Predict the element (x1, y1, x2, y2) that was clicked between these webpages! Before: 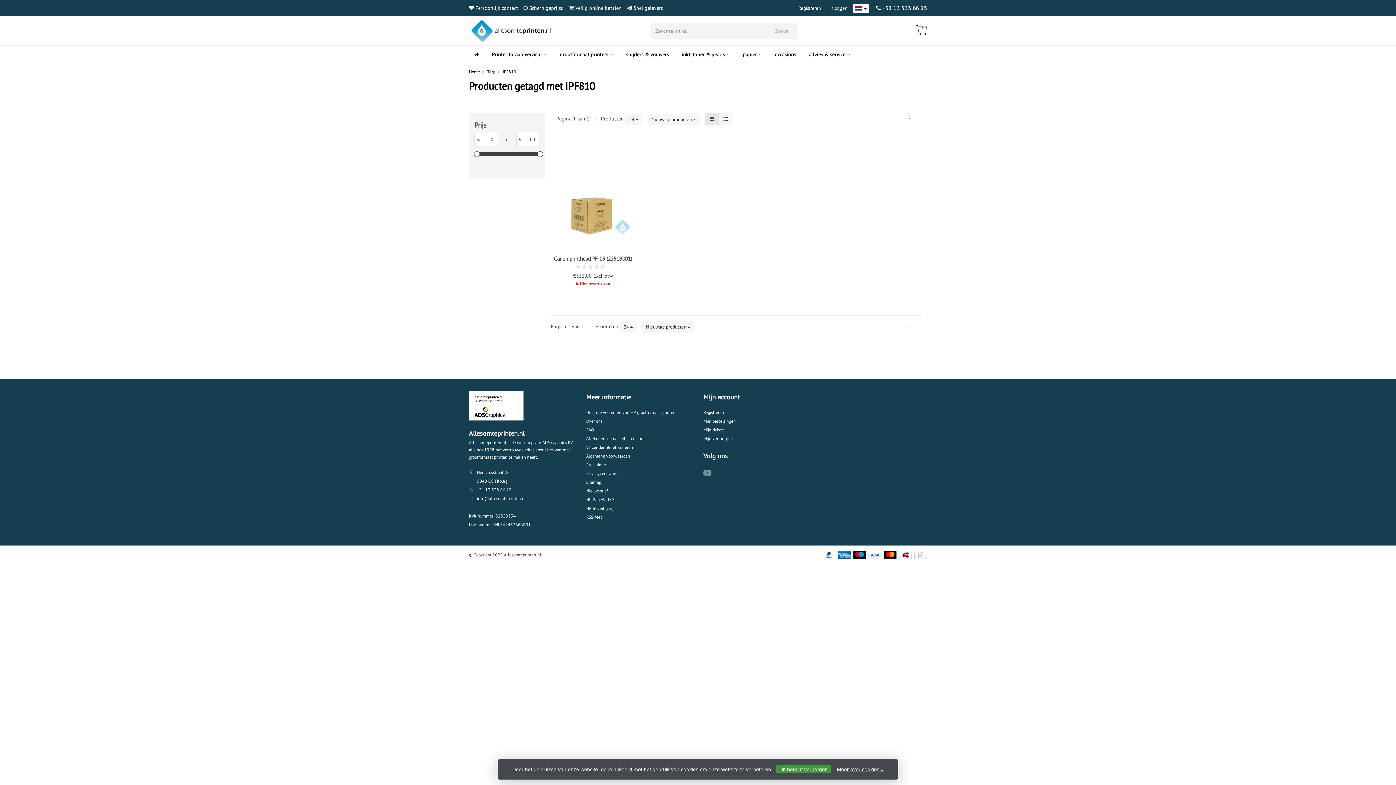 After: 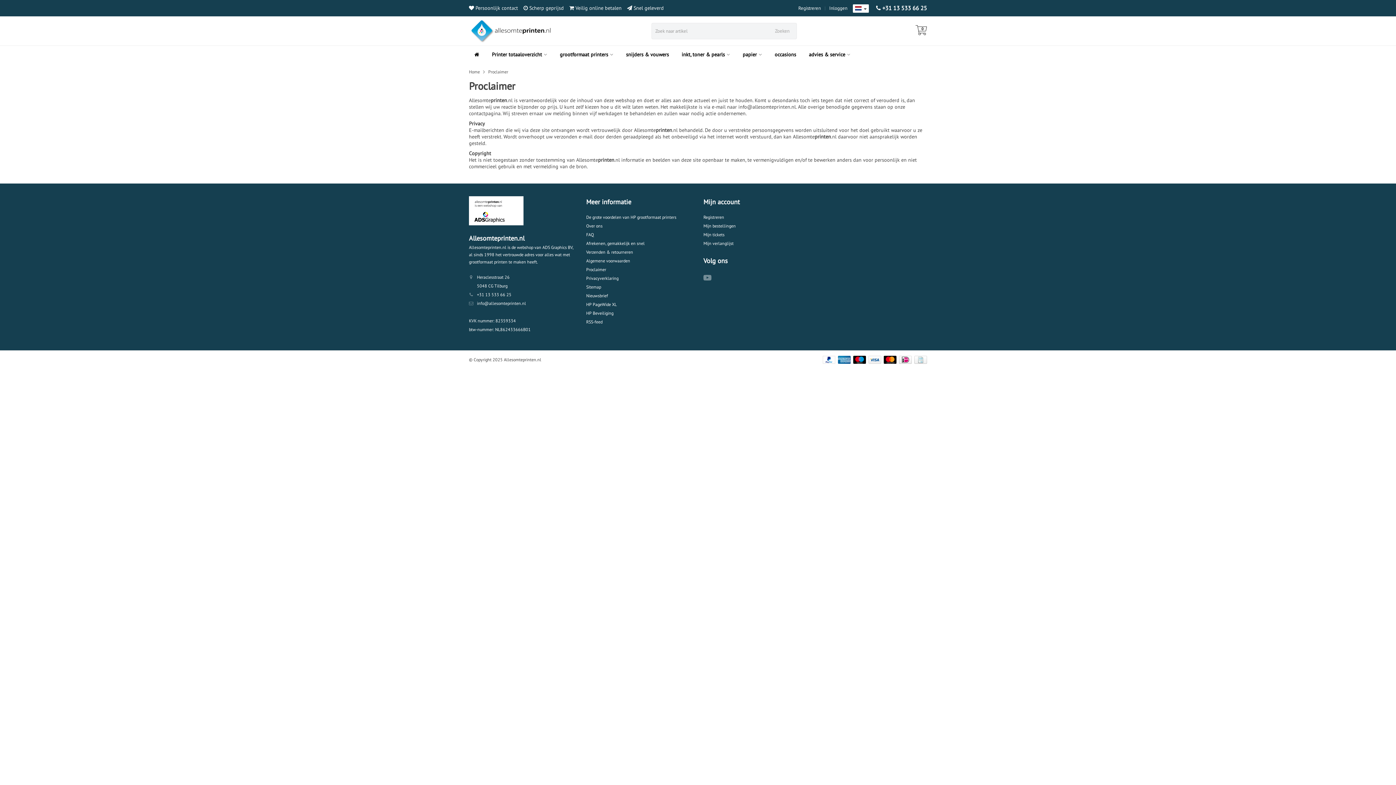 Action: label: Proclaimer bbox: (586, 462, 606, 467)